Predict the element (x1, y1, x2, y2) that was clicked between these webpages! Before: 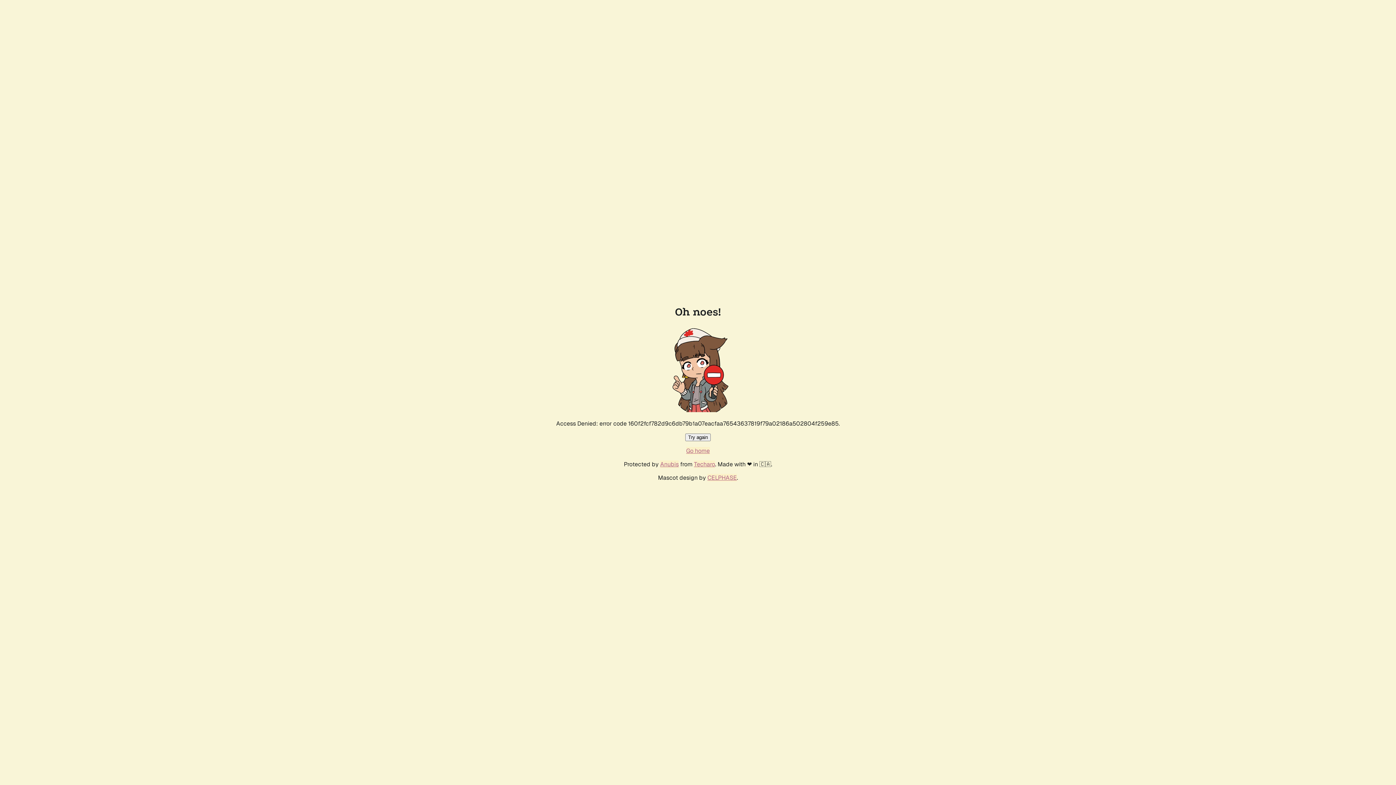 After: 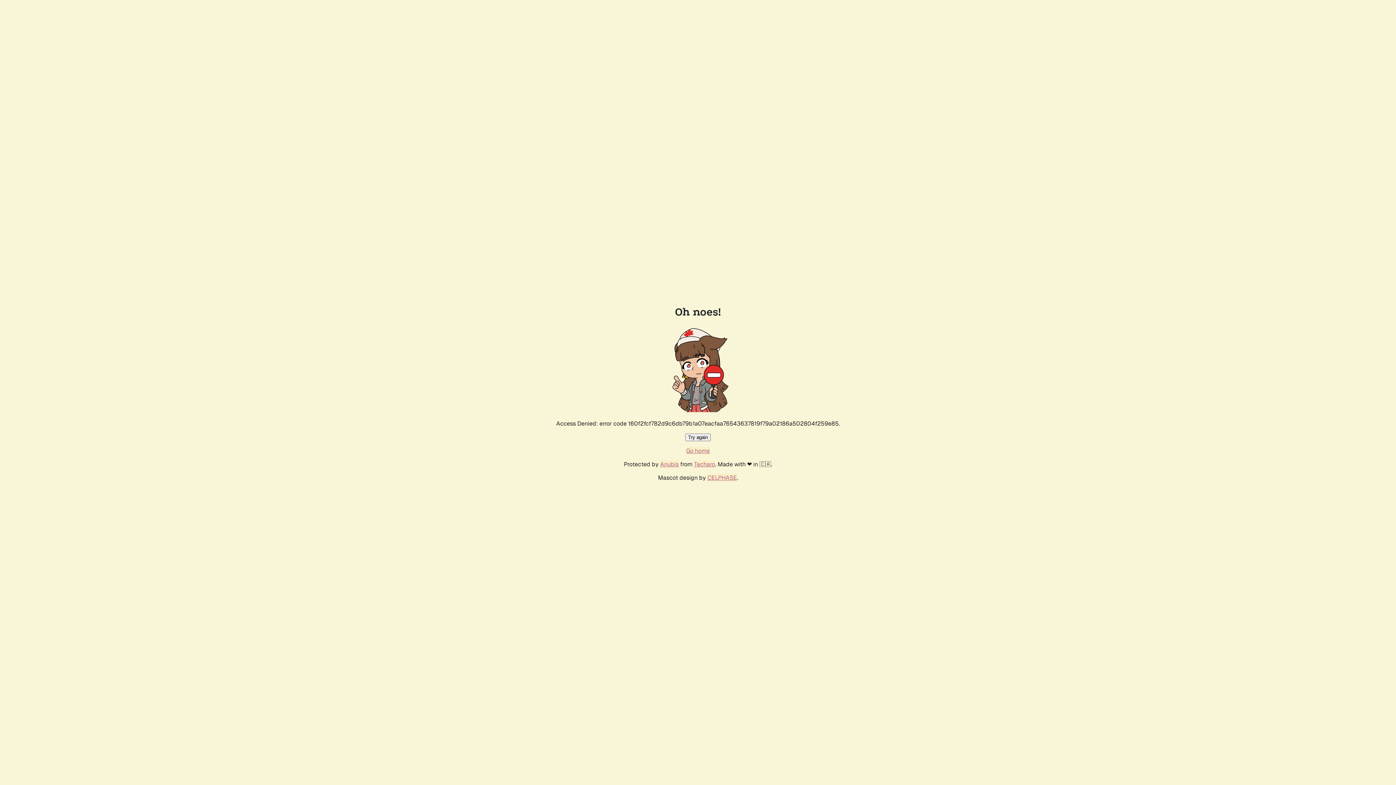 Action: bbox: (686, 447, 710, 454) label: Go home